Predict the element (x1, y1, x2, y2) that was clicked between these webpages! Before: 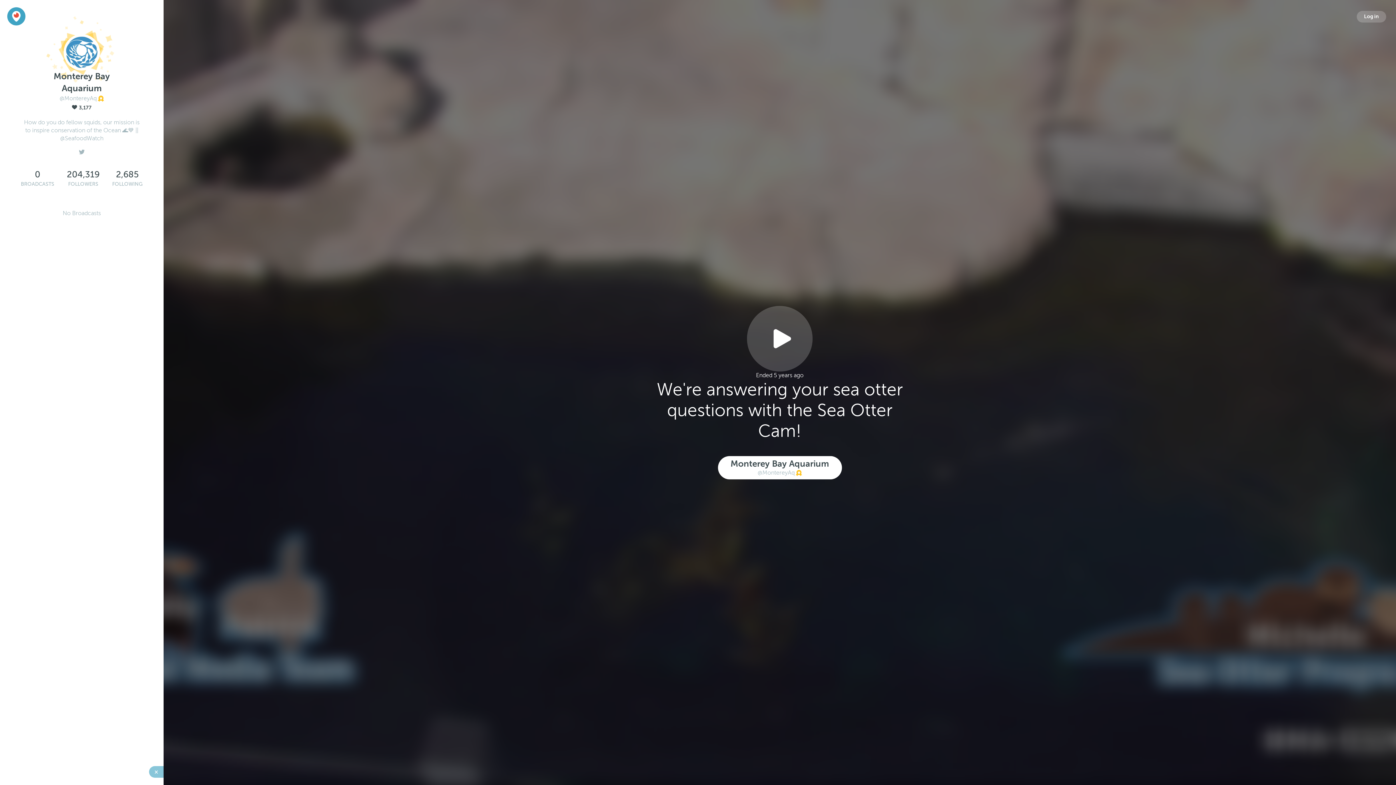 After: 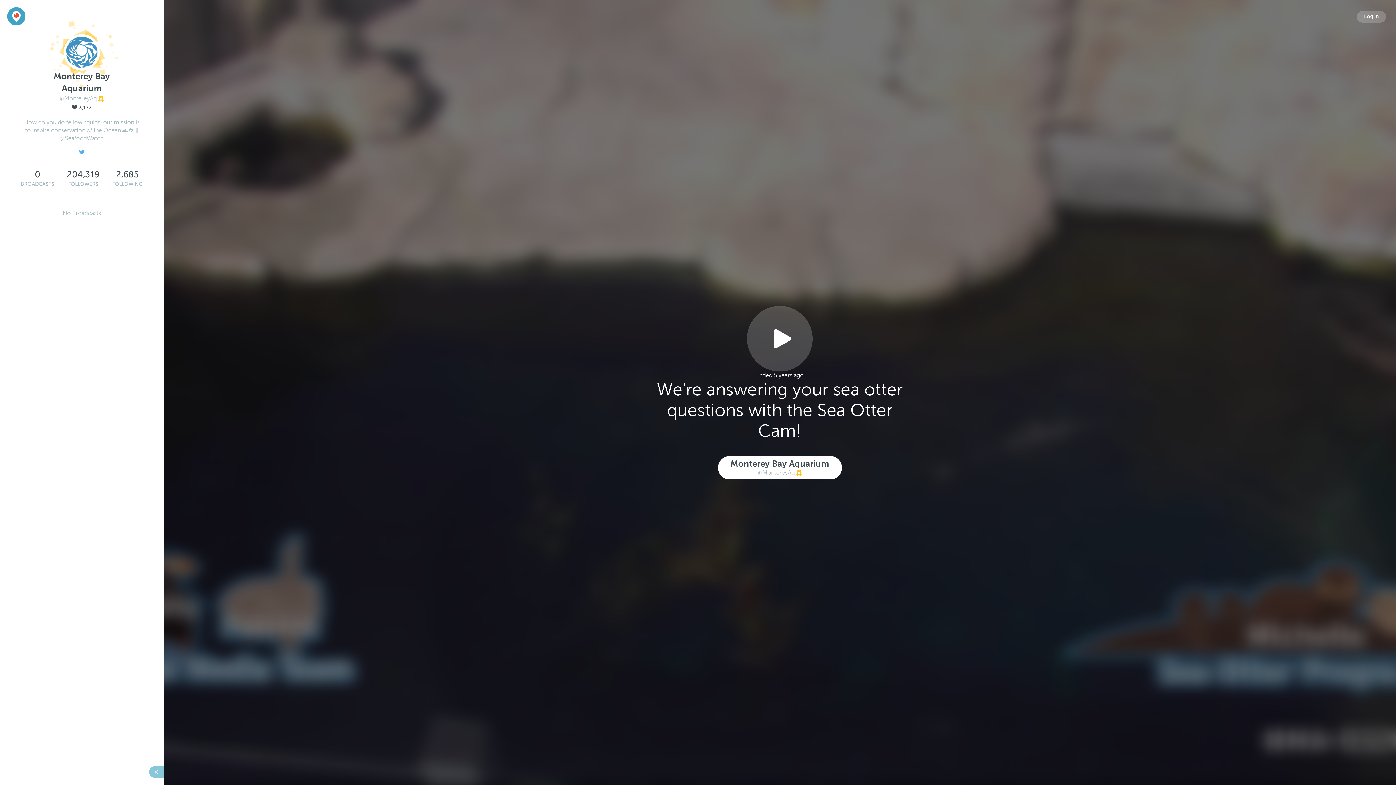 Action: bbox: (77, 146, 86, 154)